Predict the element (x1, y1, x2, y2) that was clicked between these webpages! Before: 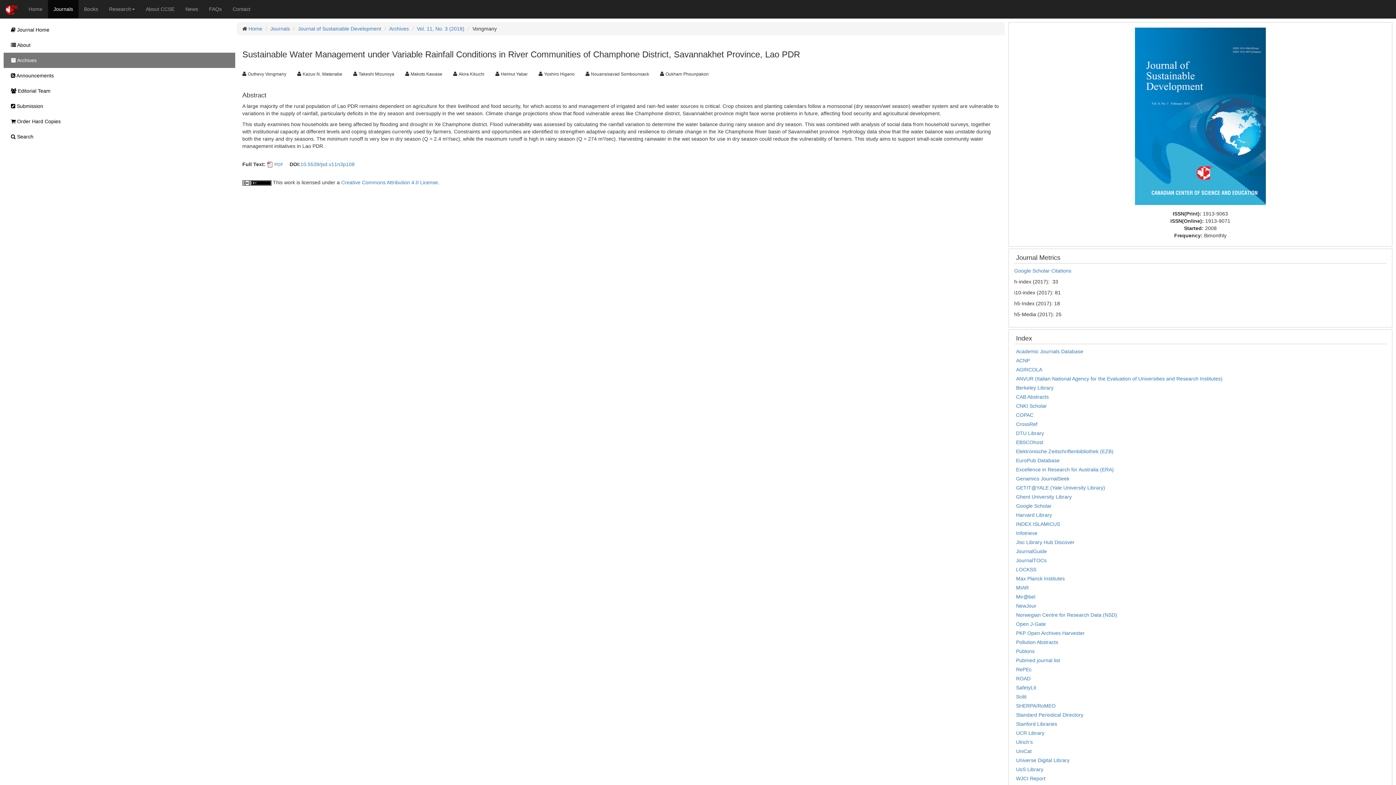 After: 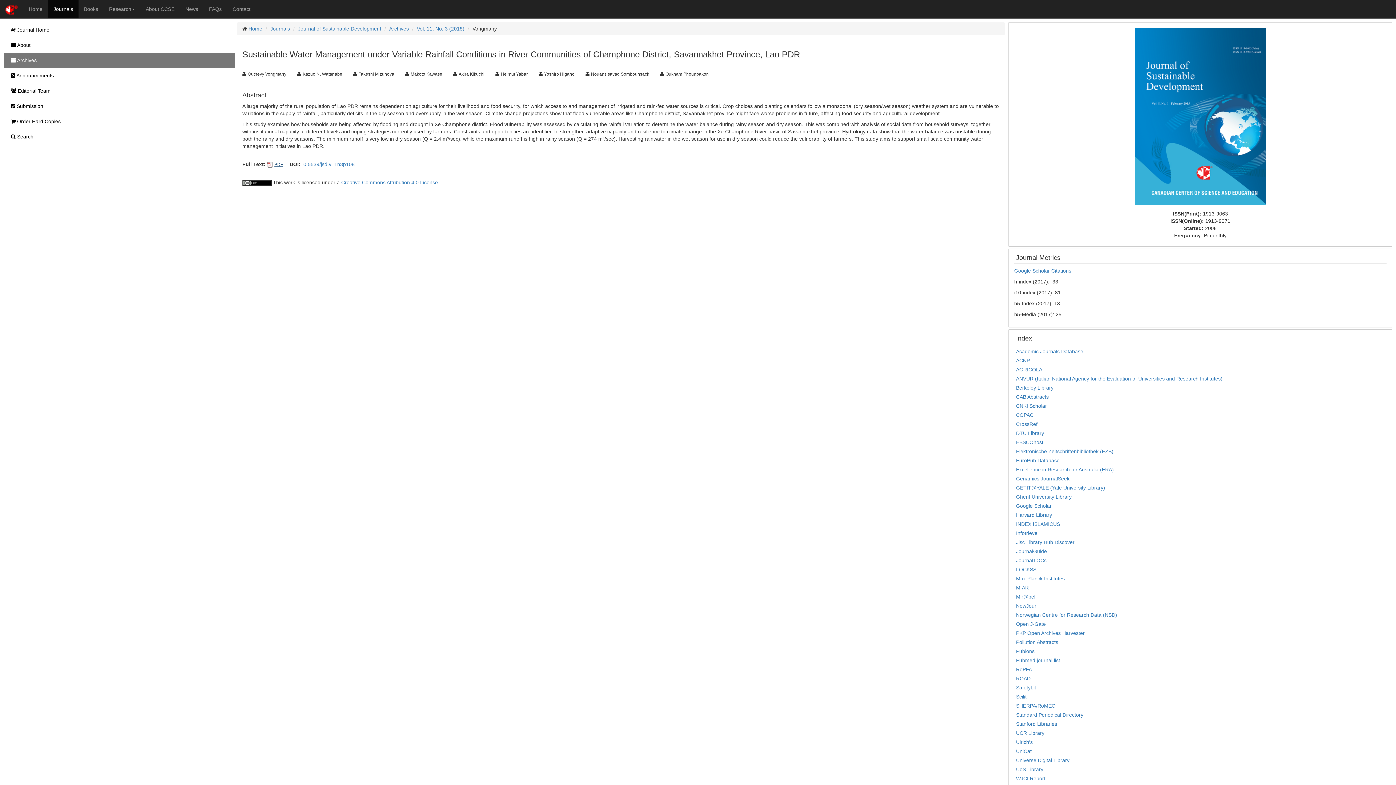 Action: label: PDF bbox: (274, 162, 283, 167)